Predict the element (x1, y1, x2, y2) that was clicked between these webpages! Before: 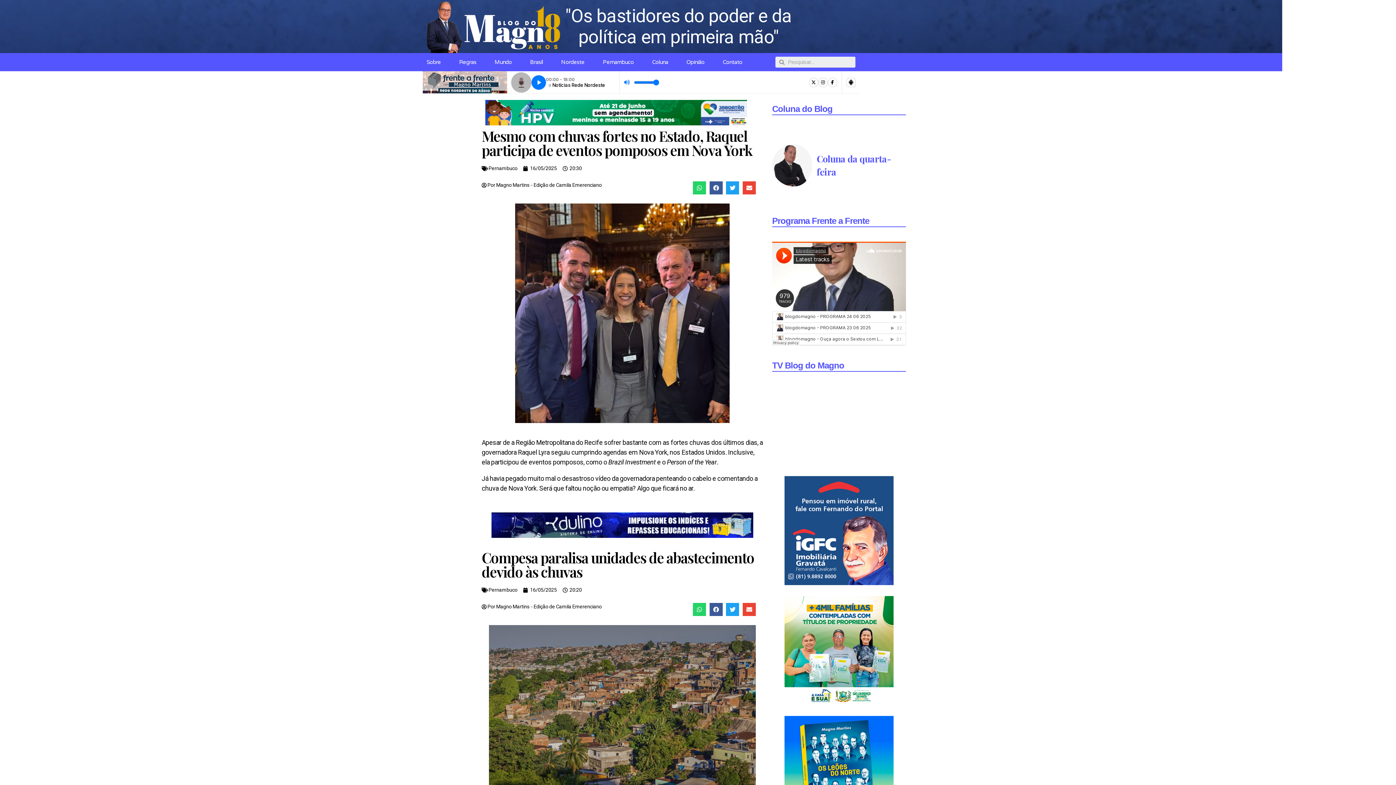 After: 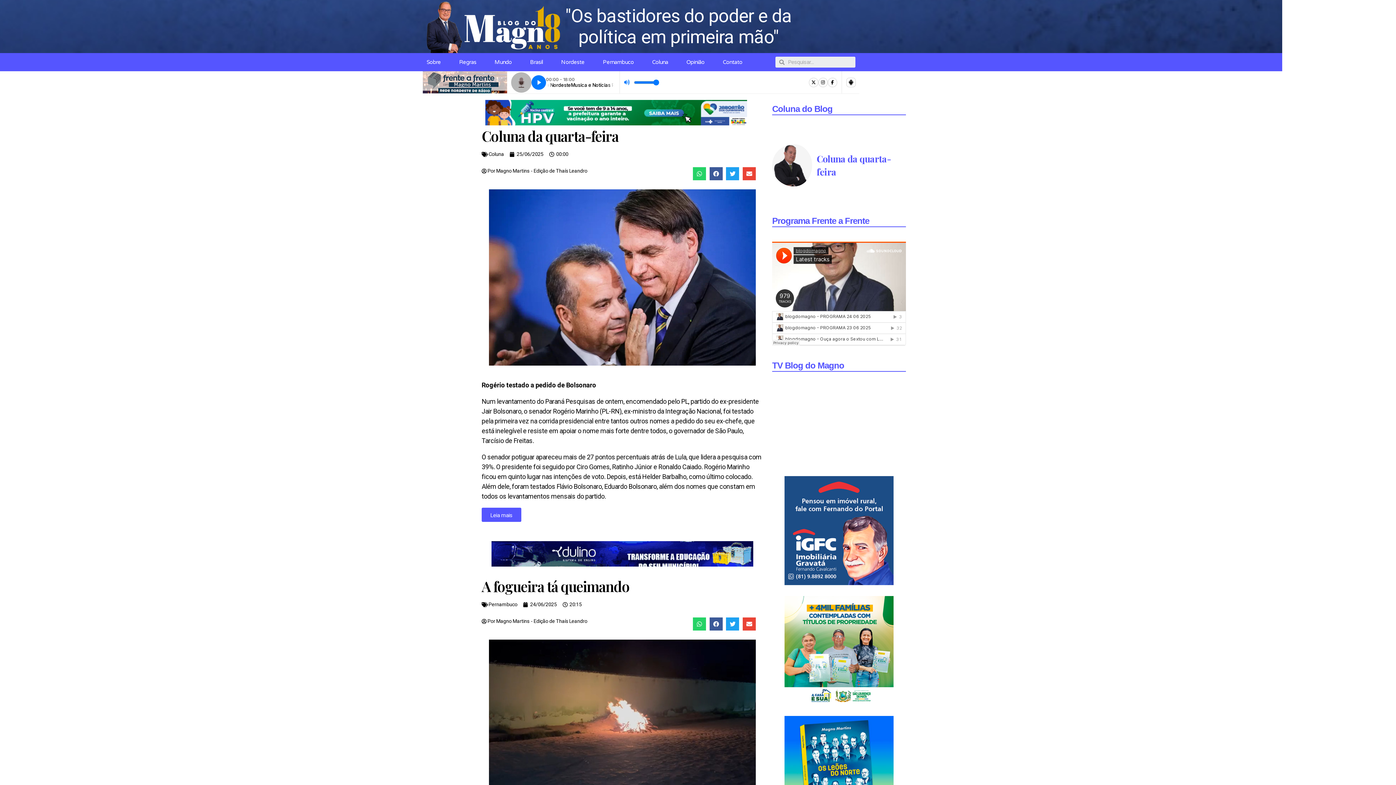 Action: bbox: (423, 0, 562, 53)